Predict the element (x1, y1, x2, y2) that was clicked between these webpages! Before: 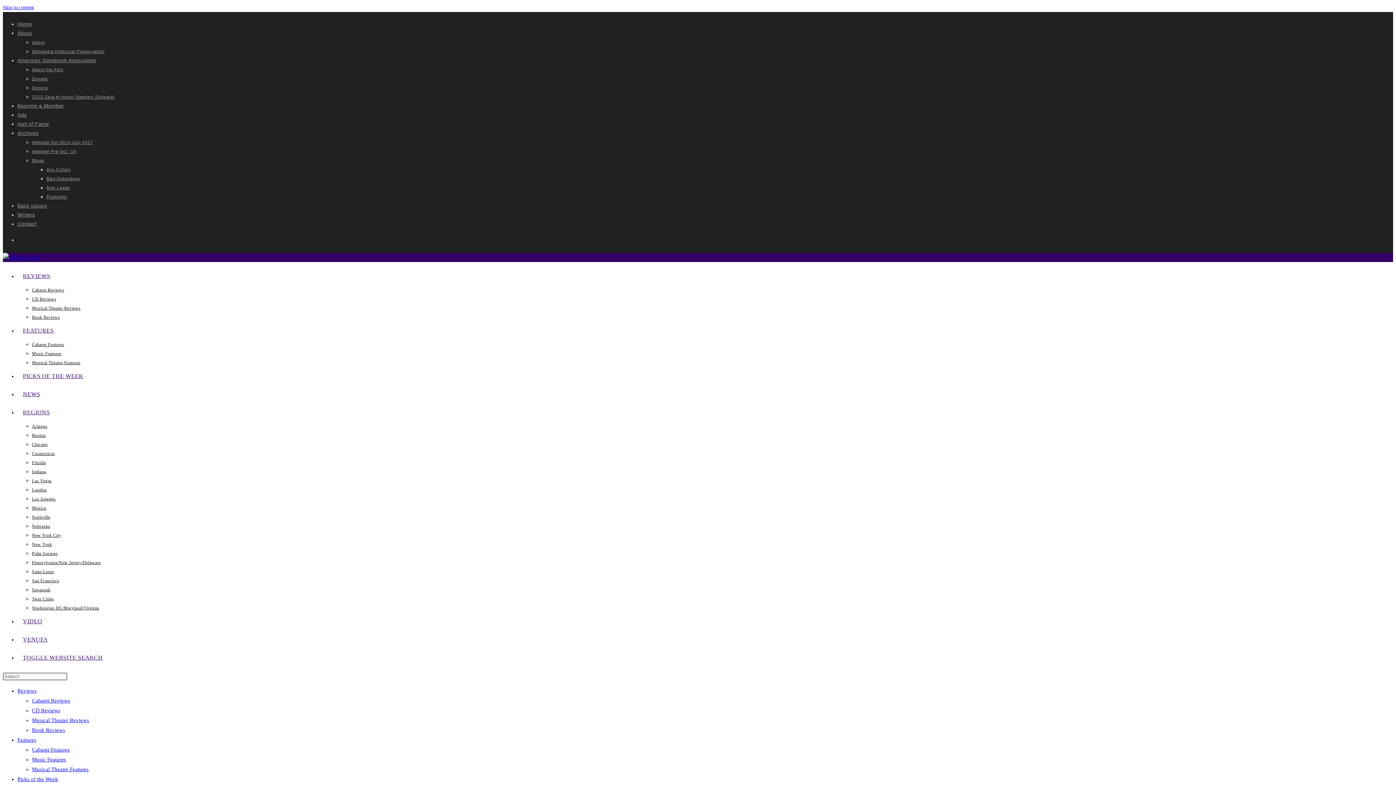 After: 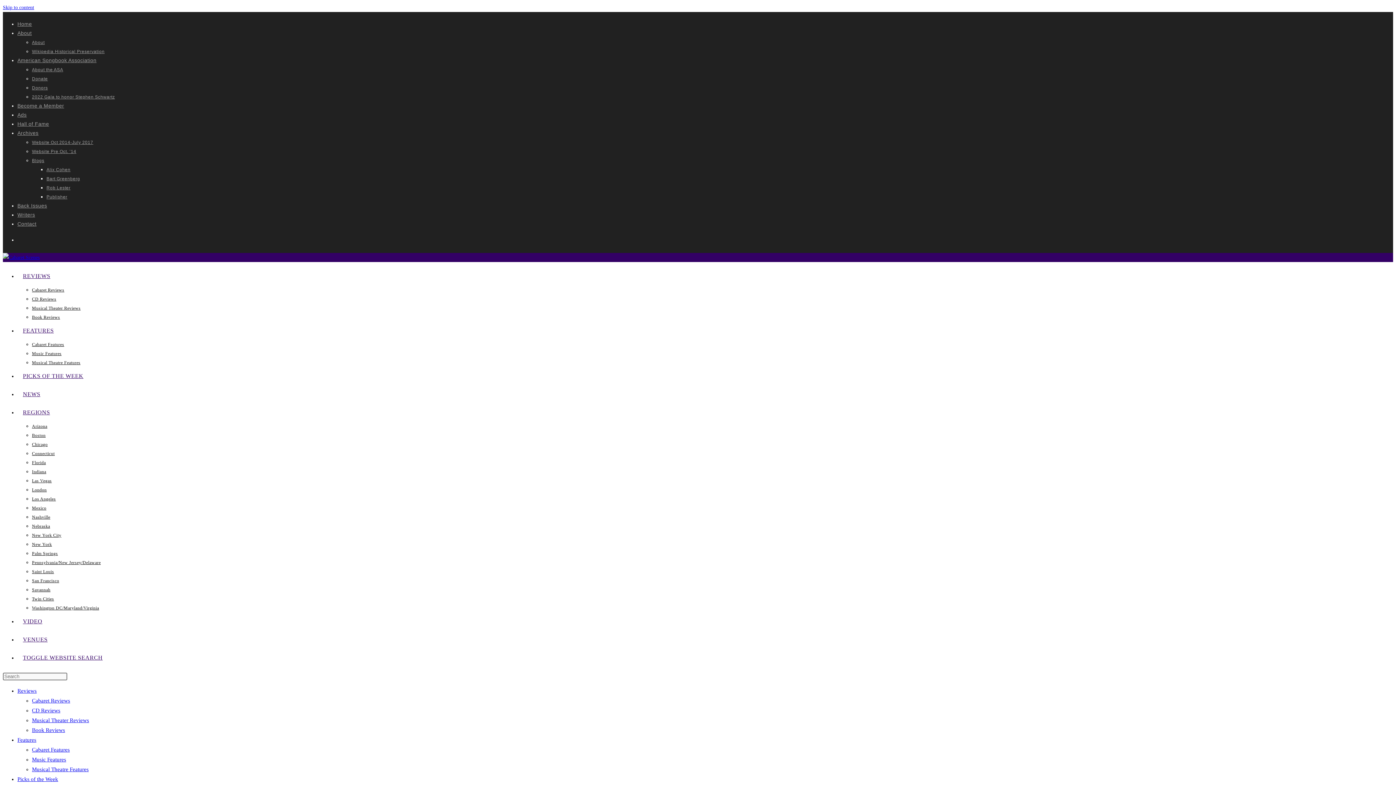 Action: bbox: (17, 121, 49, 126) label: Hall of Fame